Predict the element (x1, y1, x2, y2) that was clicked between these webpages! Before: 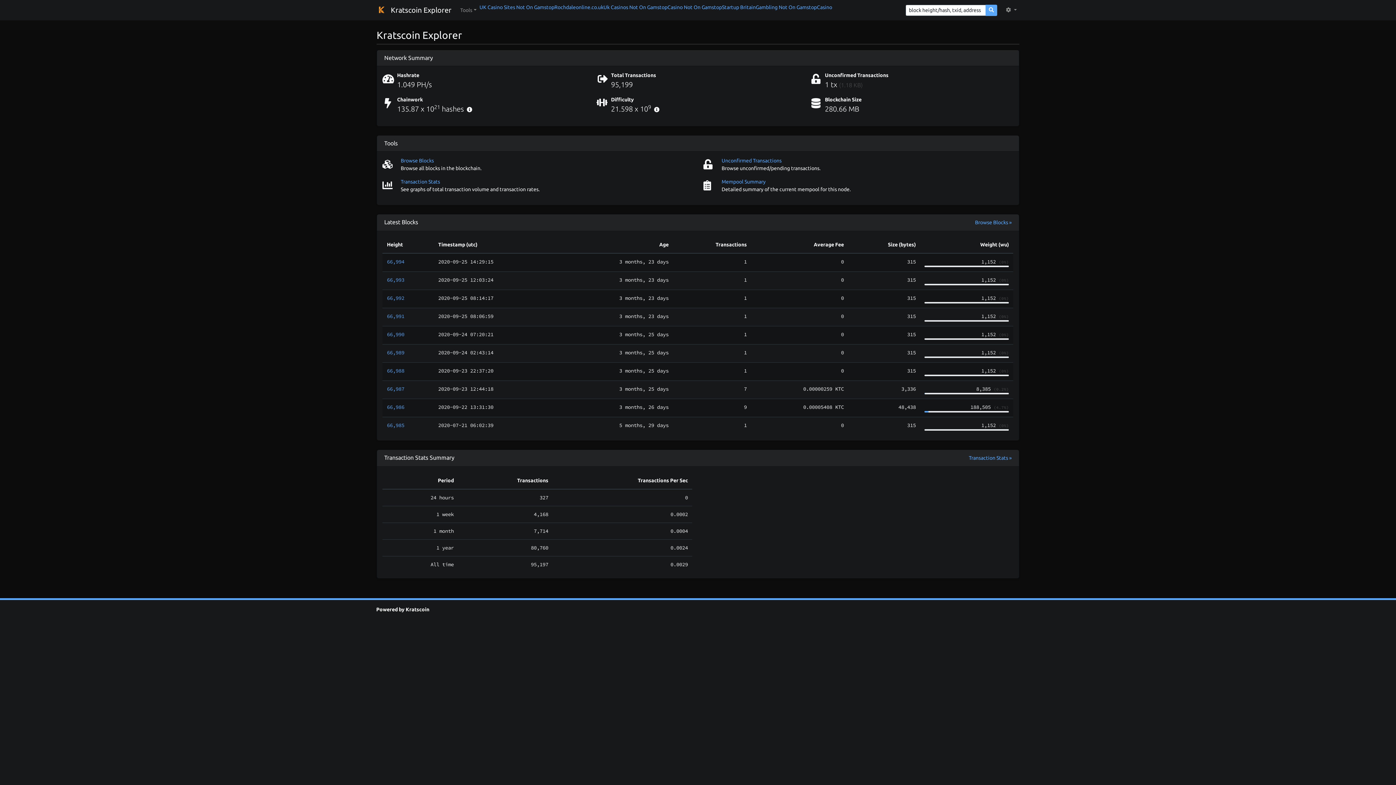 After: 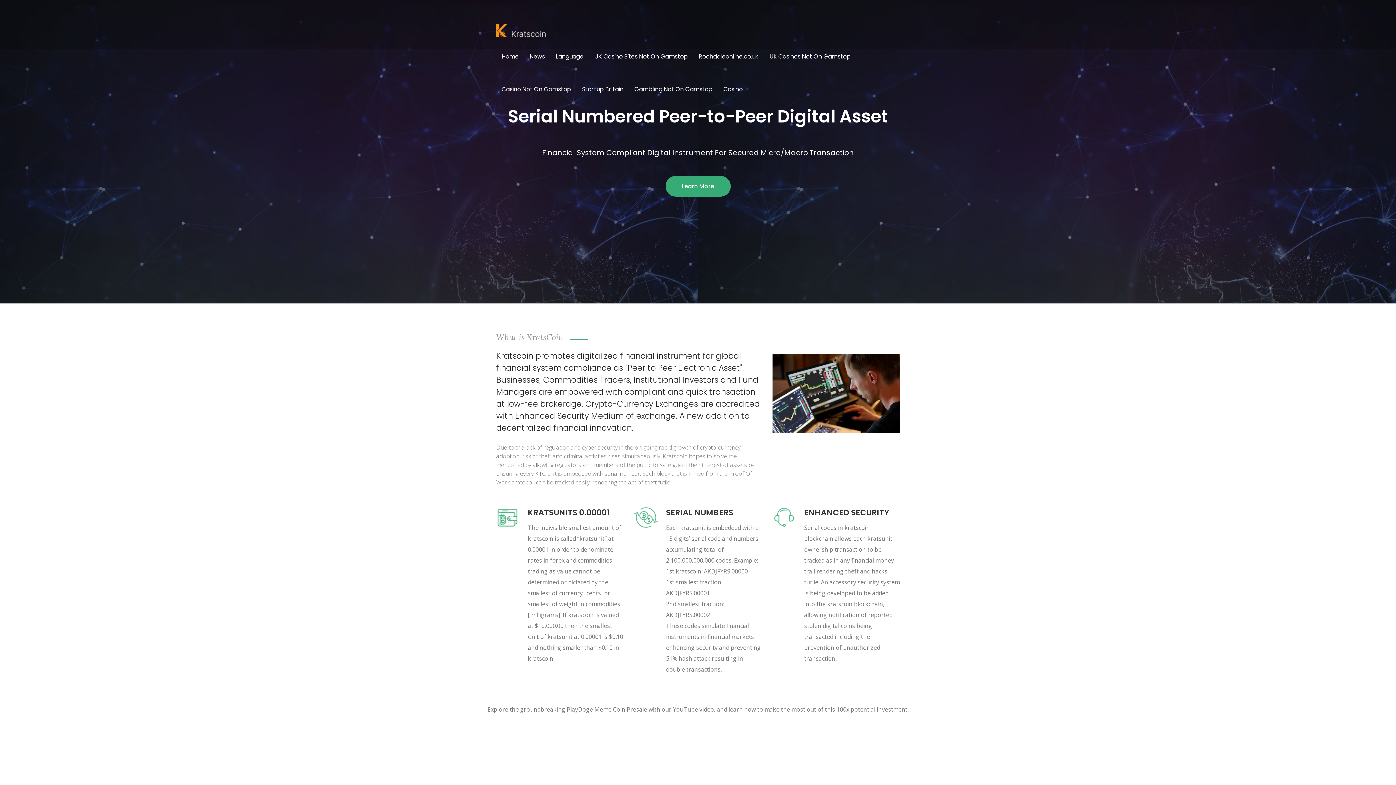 Action: bbox: (985, 4, 997, 15)